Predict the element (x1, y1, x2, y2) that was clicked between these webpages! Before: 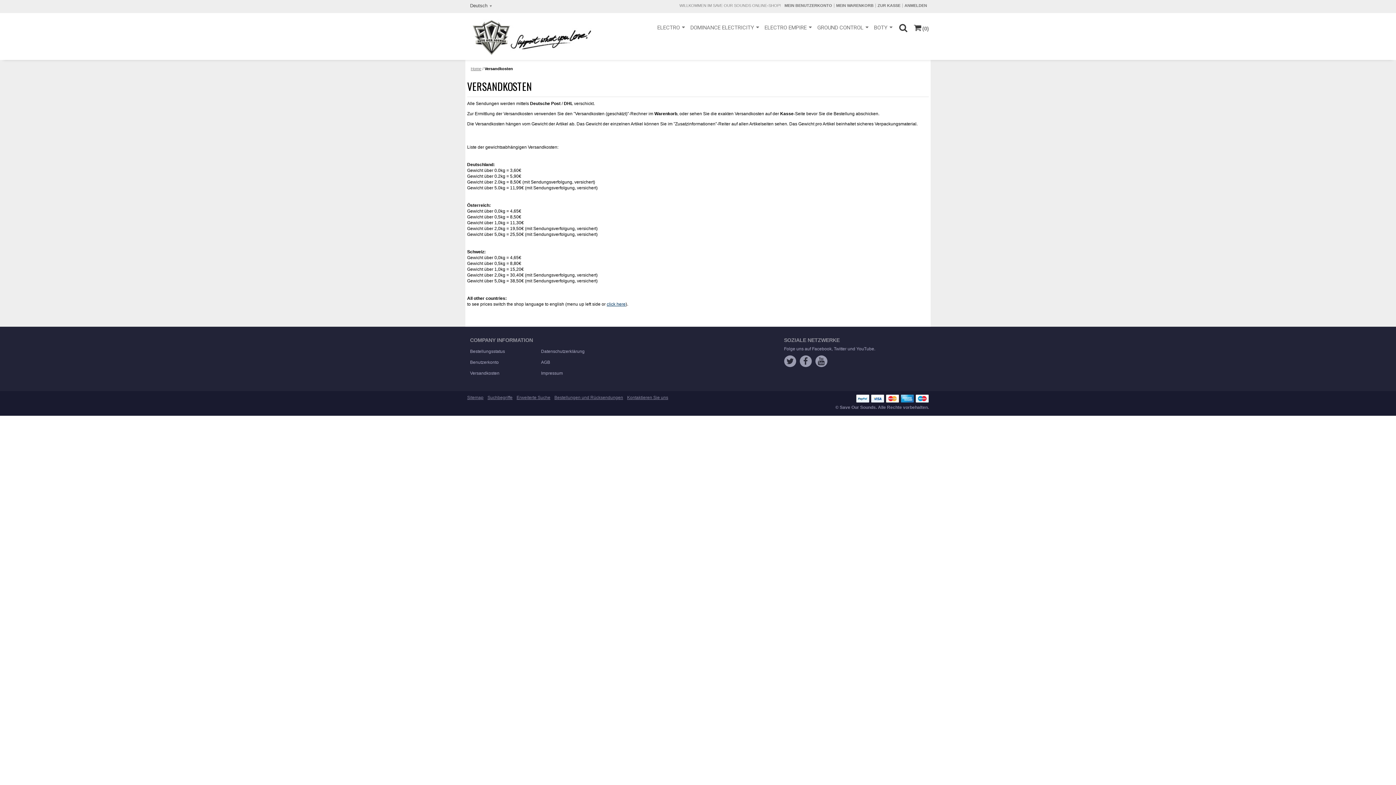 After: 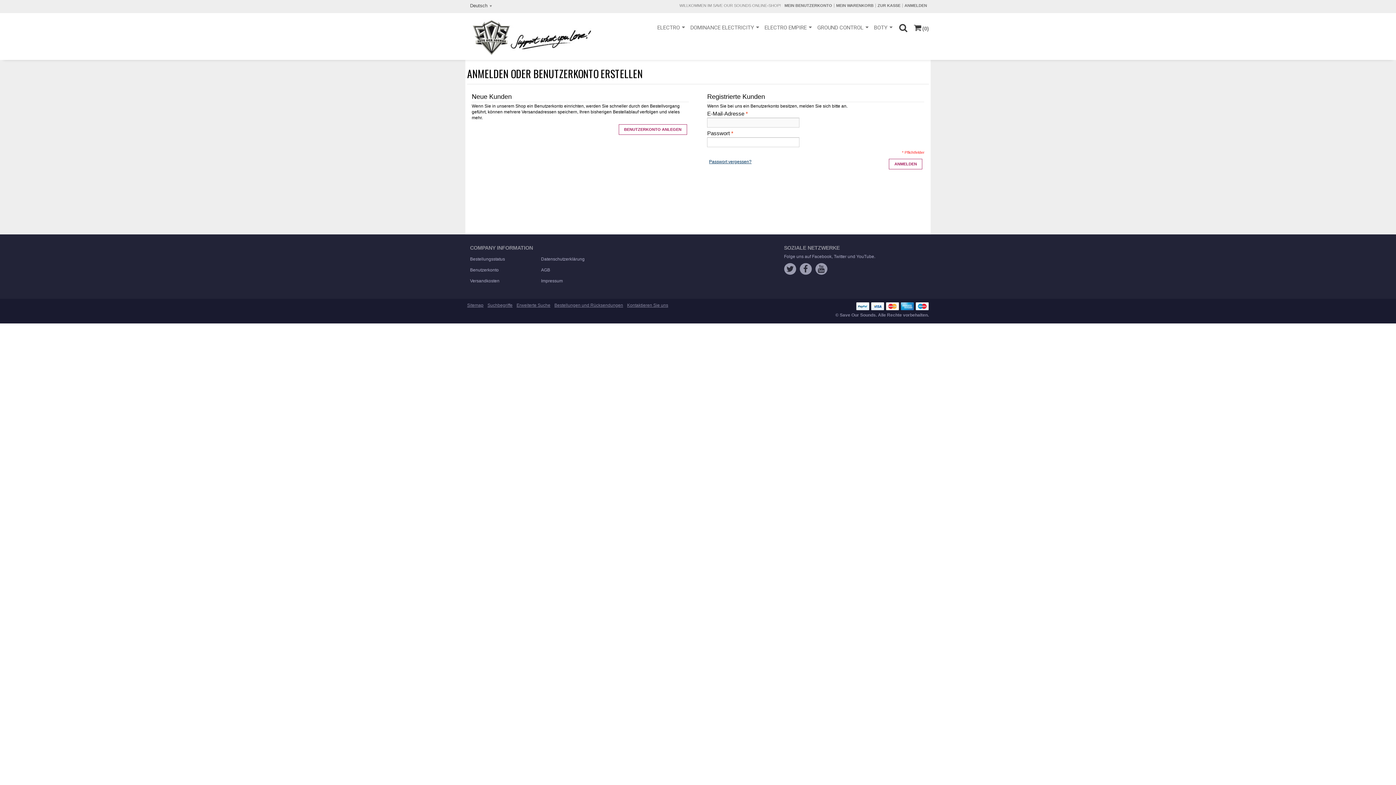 Action: bbox: (784, 3, 834, 7) label: MEIN BENUTZERKONTO